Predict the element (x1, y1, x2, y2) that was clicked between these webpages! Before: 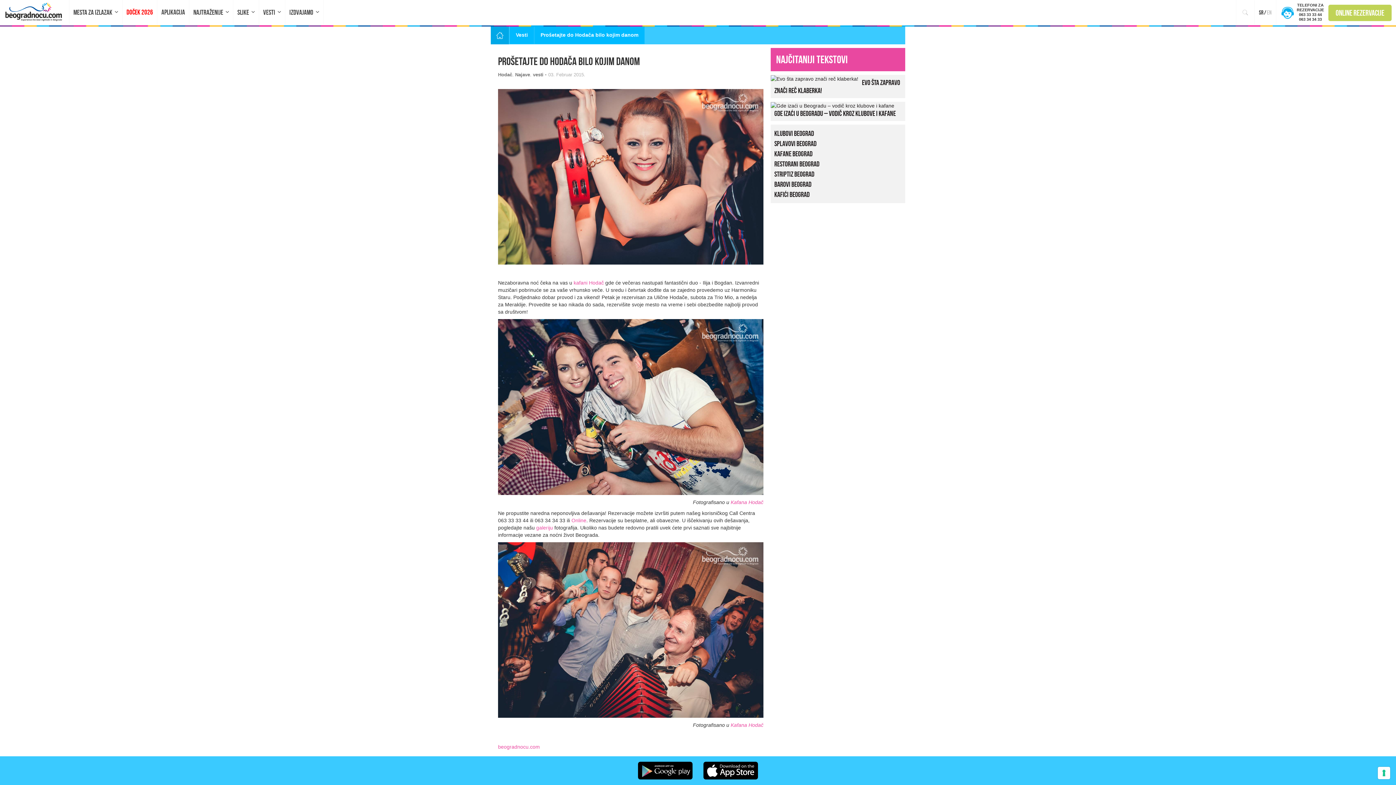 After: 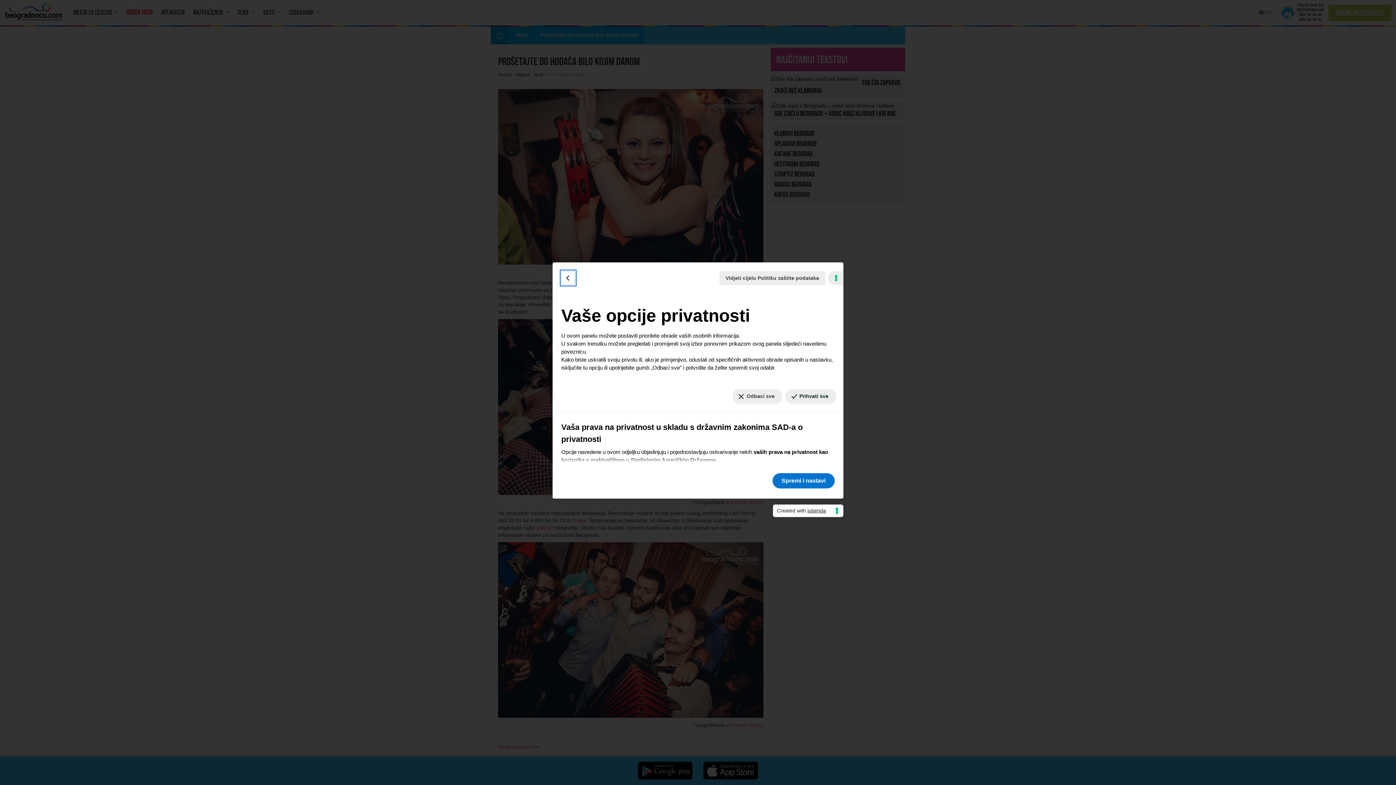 Action: bbox: (1378, 767, 1390, 779) label: Vaše postavke privole za tehnologije praćenja